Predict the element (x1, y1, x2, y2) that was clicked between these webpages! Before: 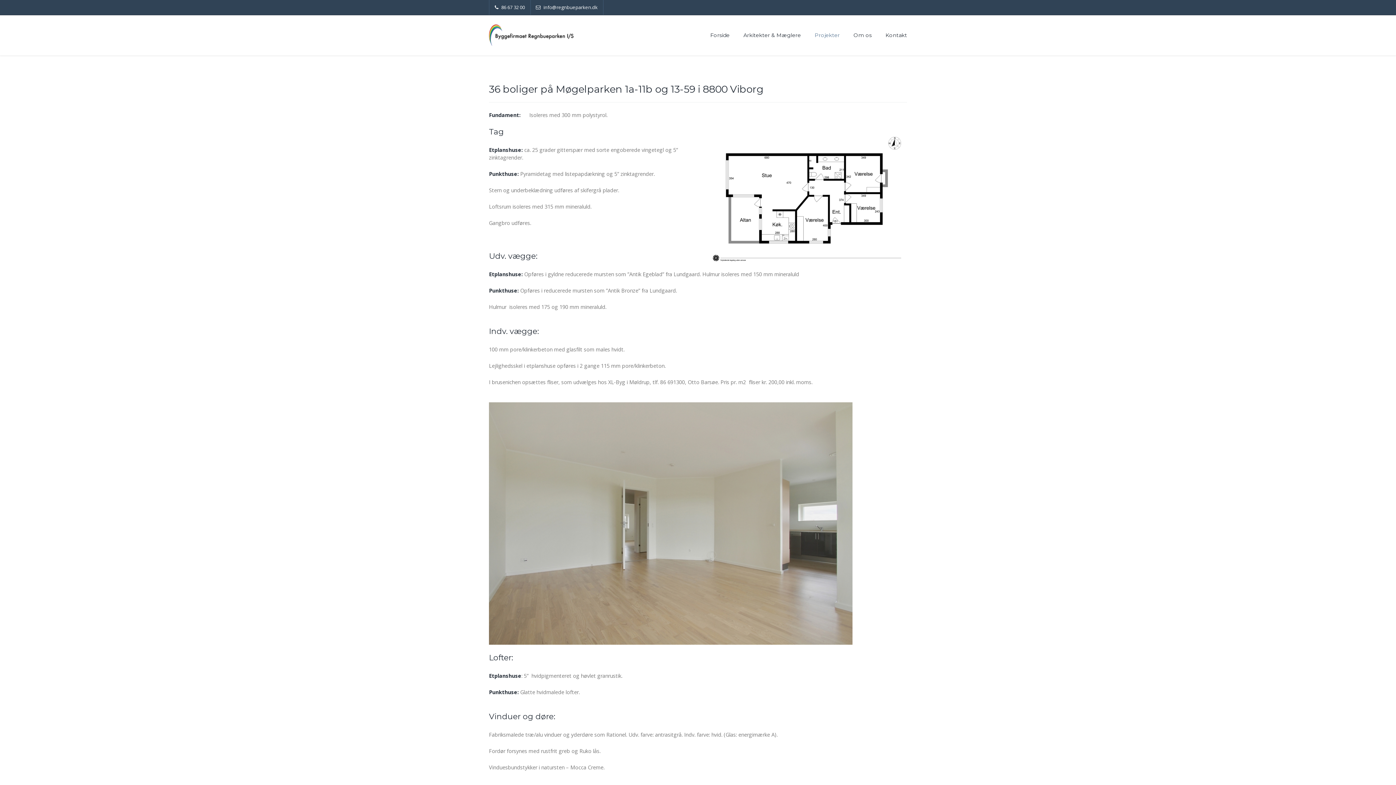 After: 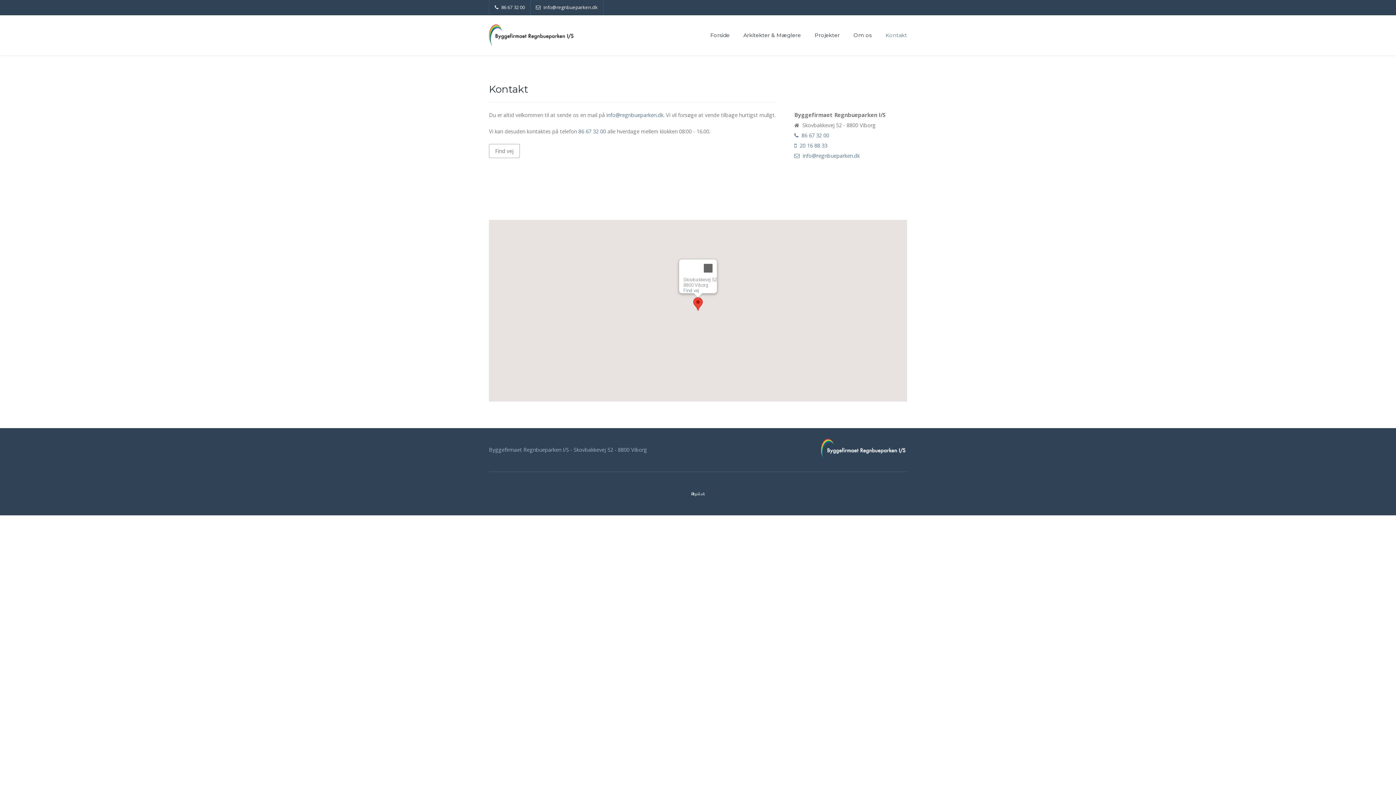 Action: bbox: (879, 15, 907, 55) label: Kontakt